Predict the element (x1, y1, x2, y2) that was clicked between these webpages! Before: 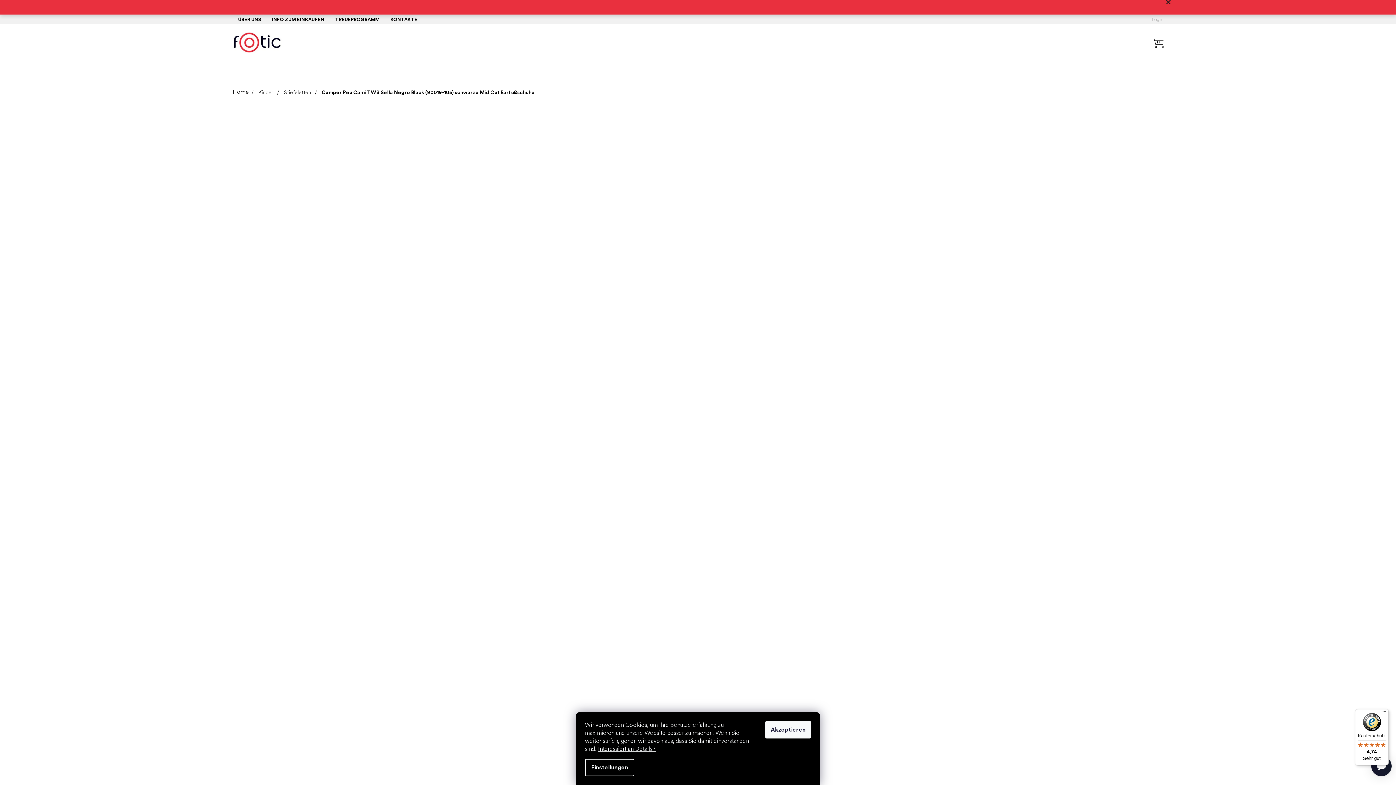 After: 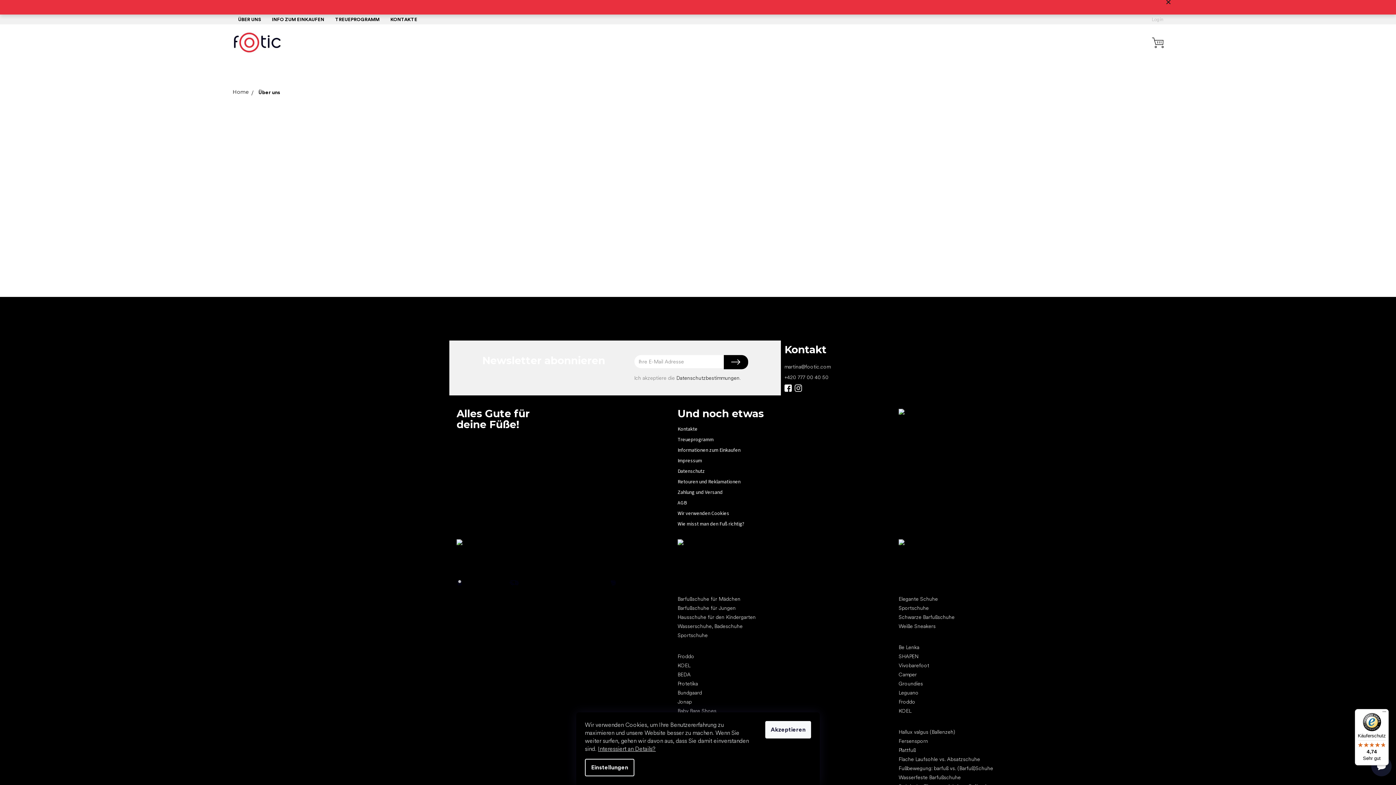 Action: label: ÜBER UNS bbox: (232, 14, 266, 24)